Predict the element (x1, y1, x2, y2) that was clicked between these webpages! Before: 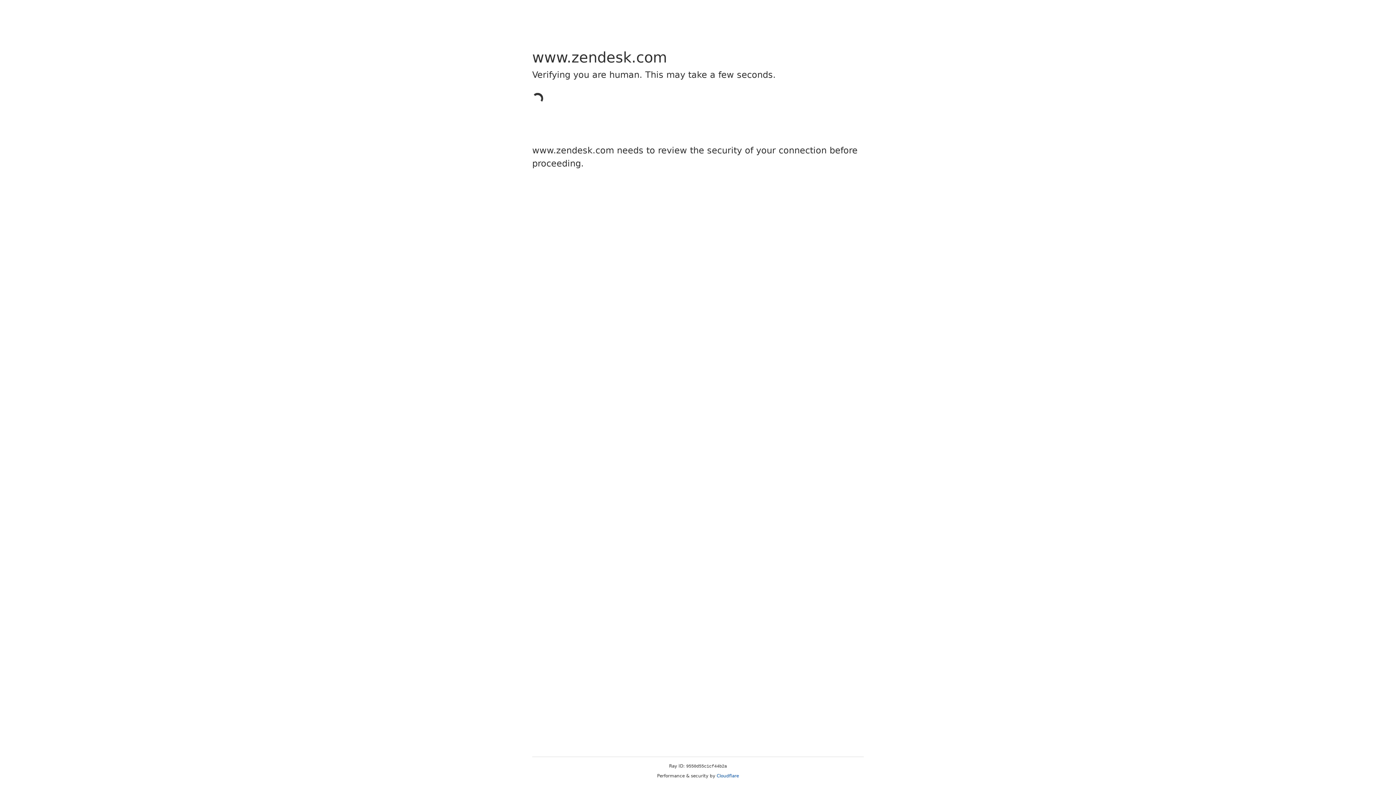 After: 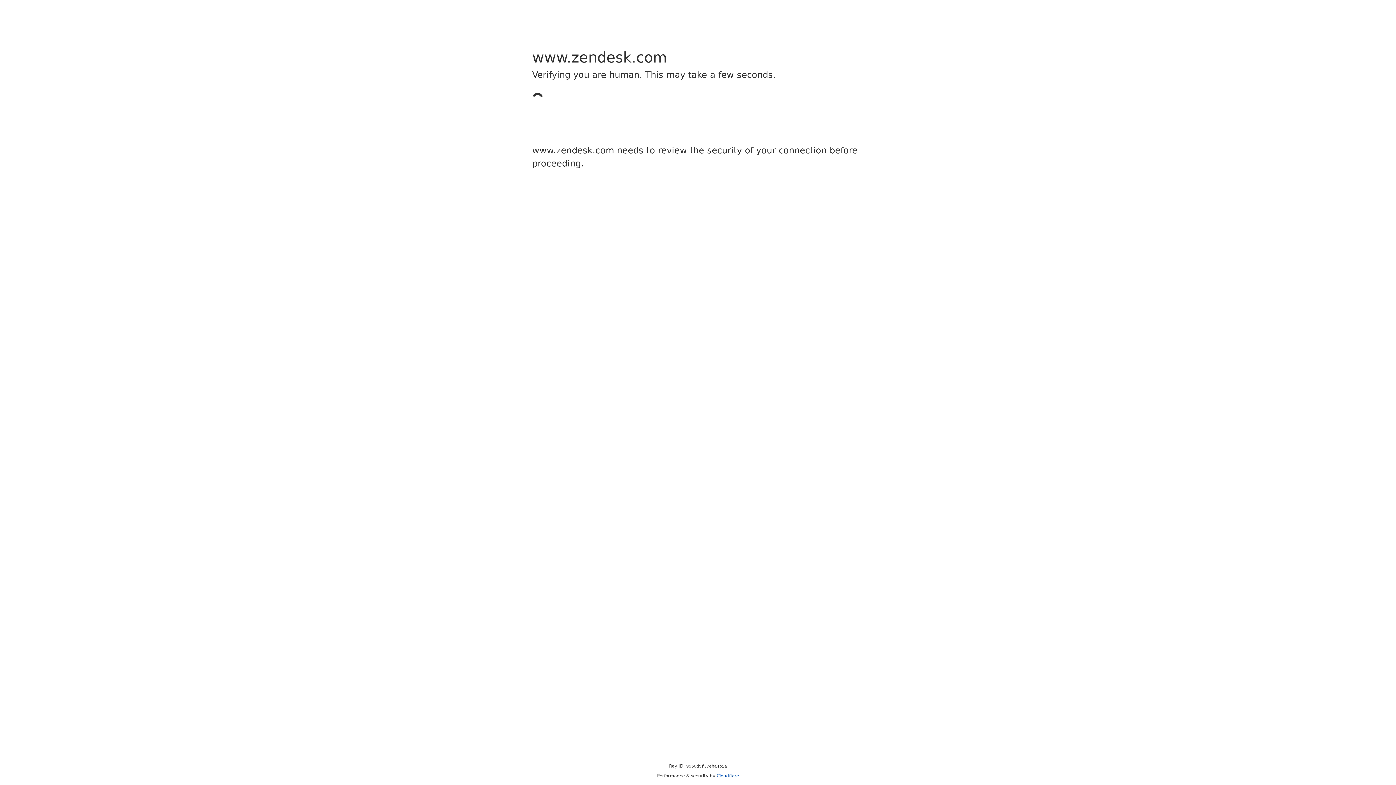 Action: bbox: (716, 773, 739, 778) label: Cloudflare